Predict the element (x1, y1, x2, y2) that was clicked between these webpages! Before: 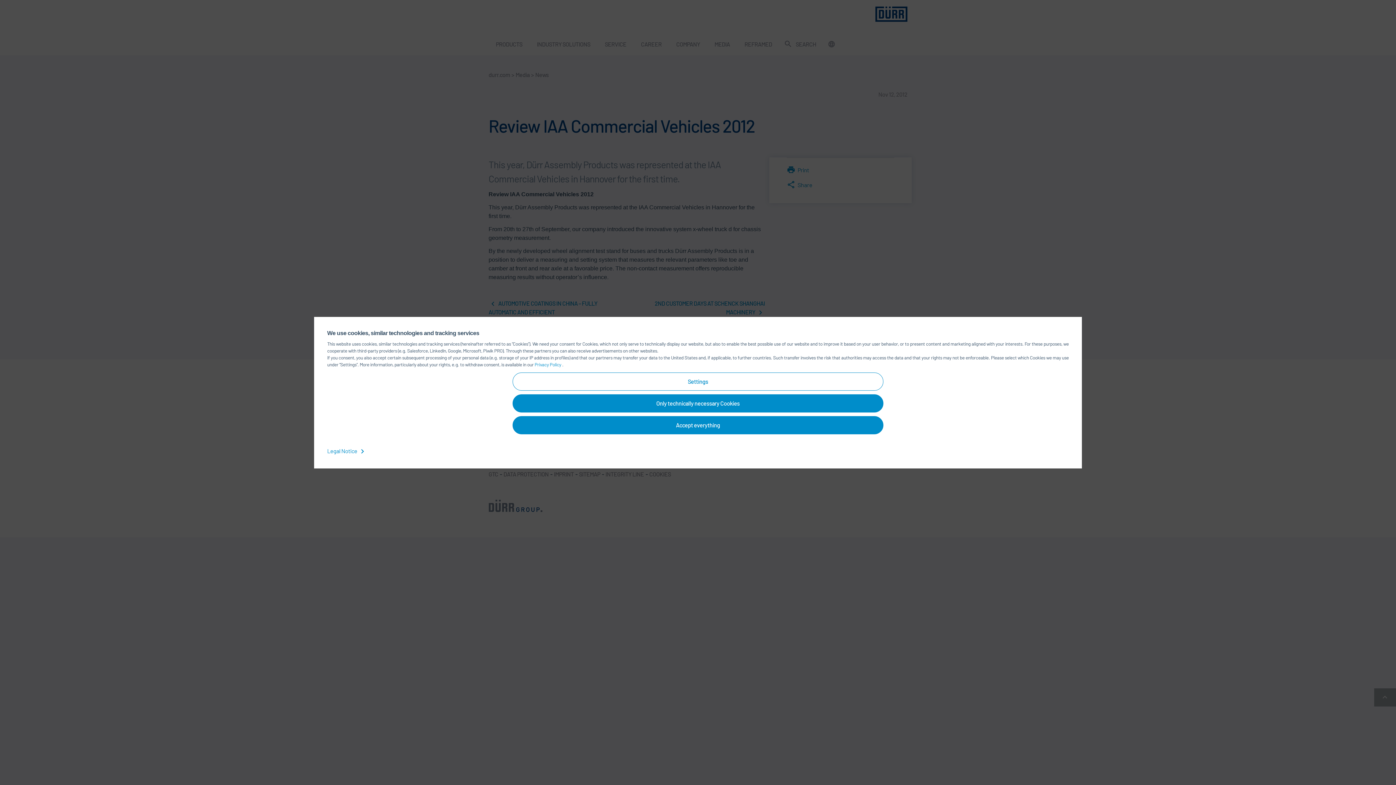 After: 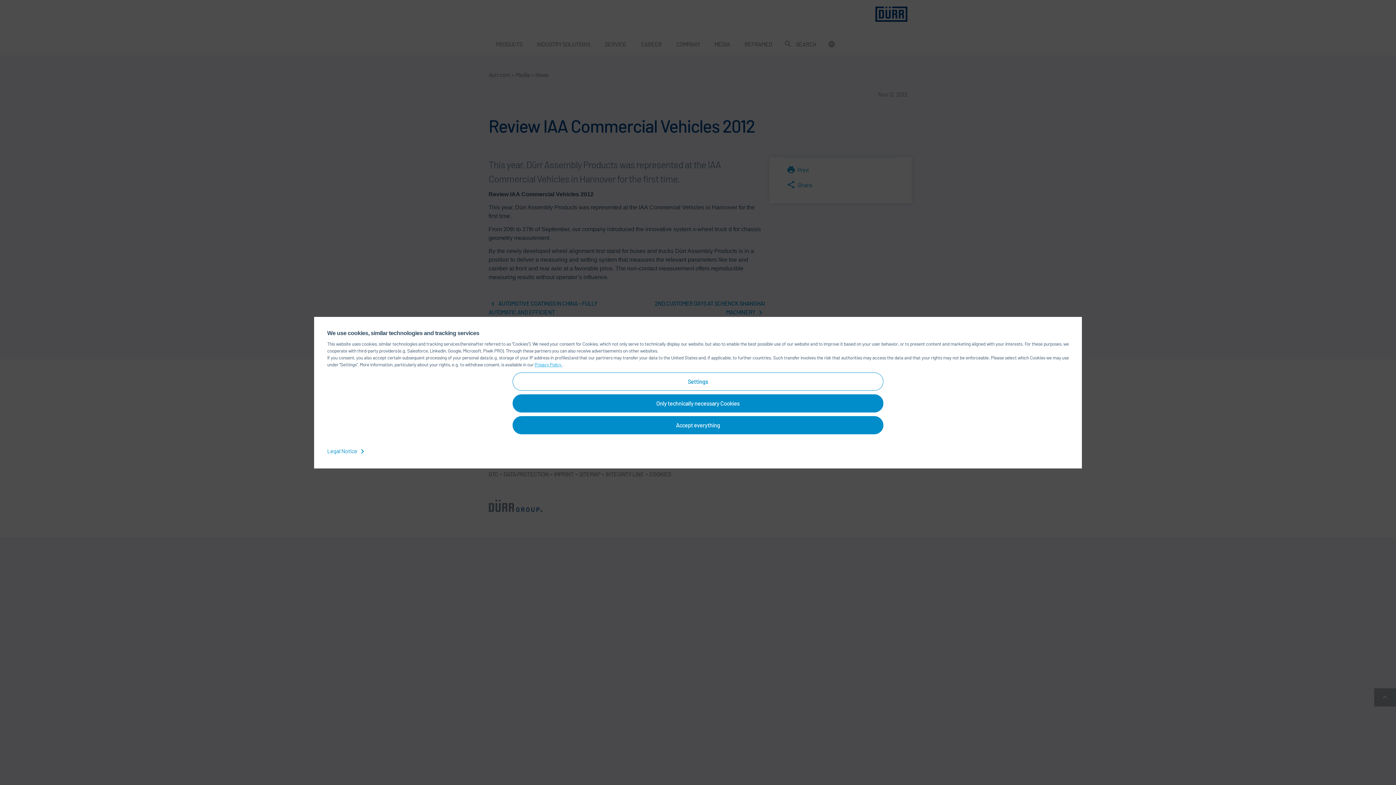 Action: label: Privacy Policy  bbox: (534, 361, 562, 367)